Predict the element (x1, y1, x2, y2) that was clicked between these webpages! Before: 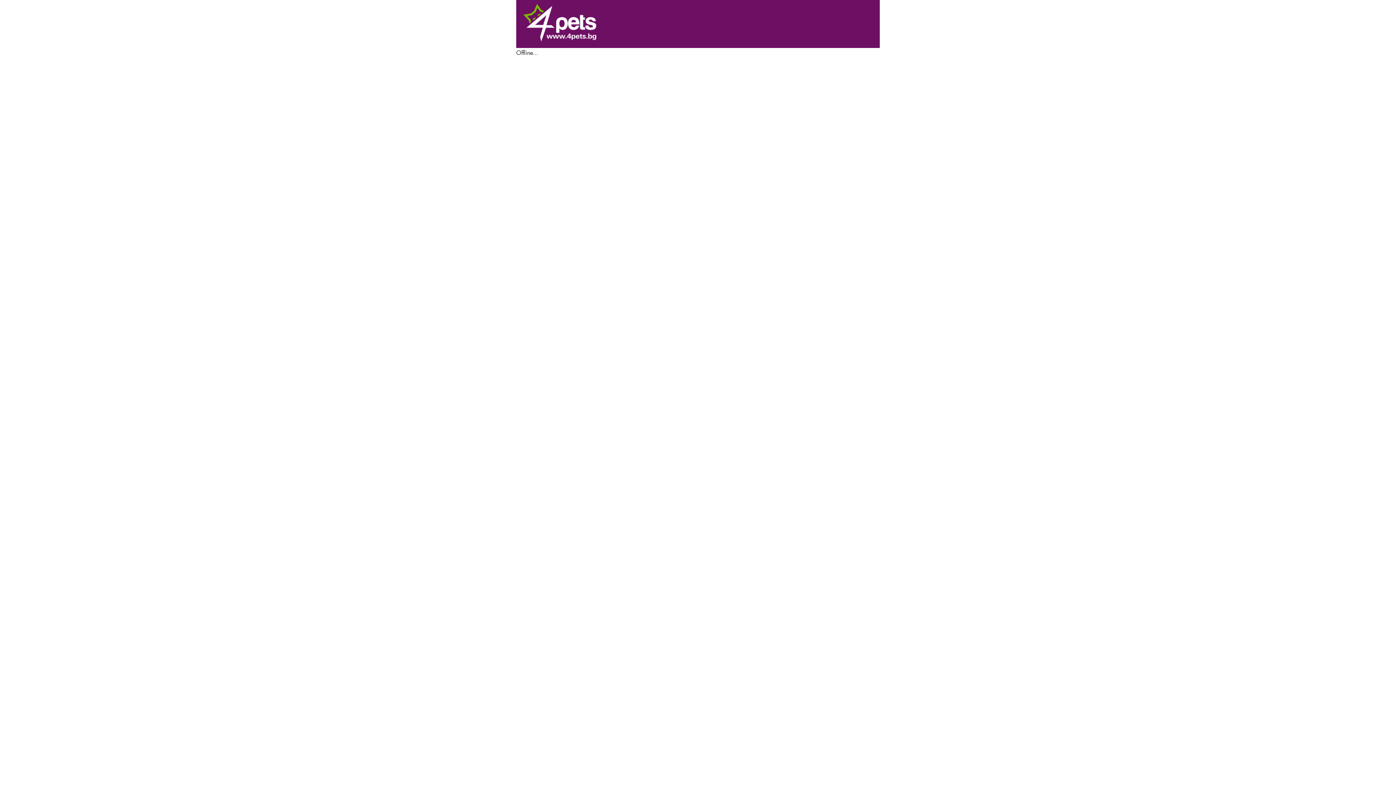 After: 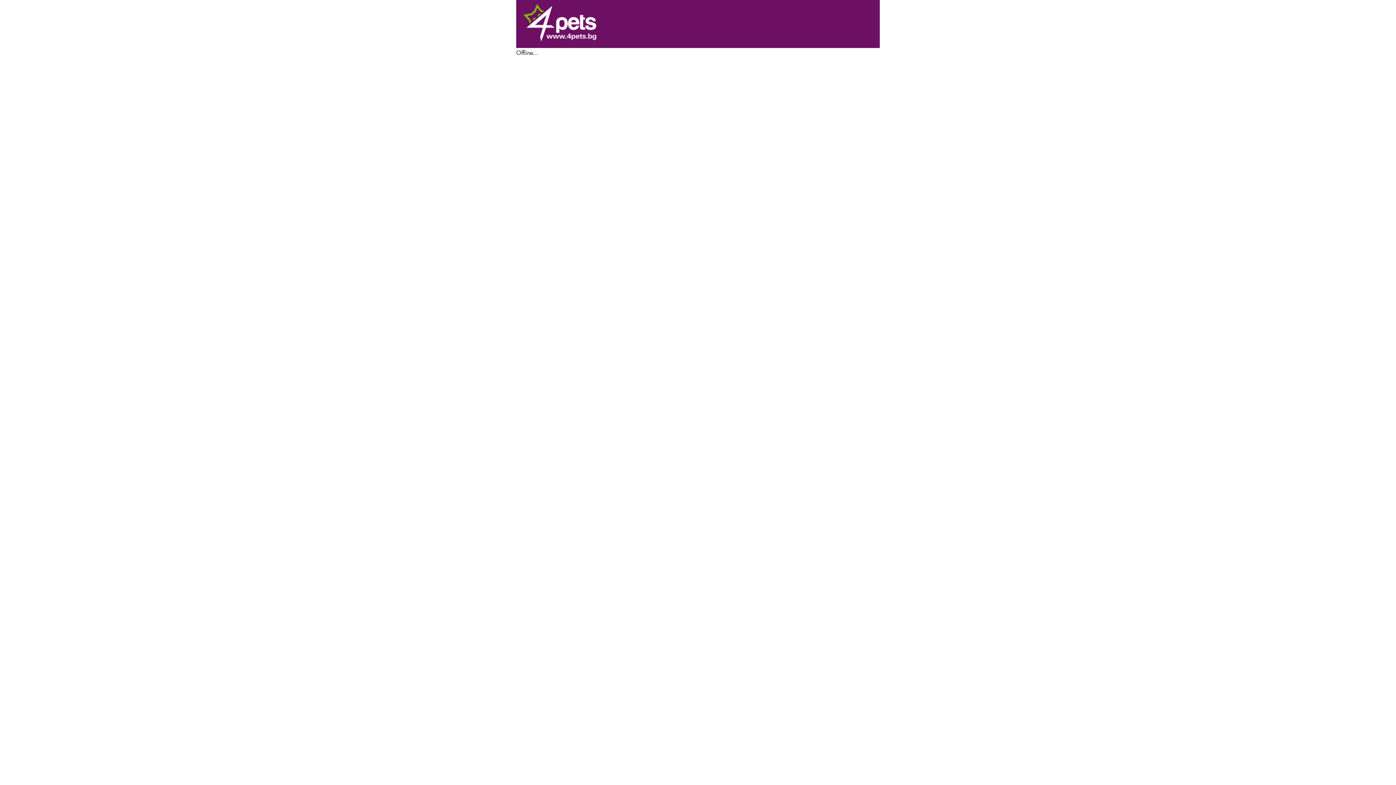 Action: bbox: (523, 4, 596, 43)